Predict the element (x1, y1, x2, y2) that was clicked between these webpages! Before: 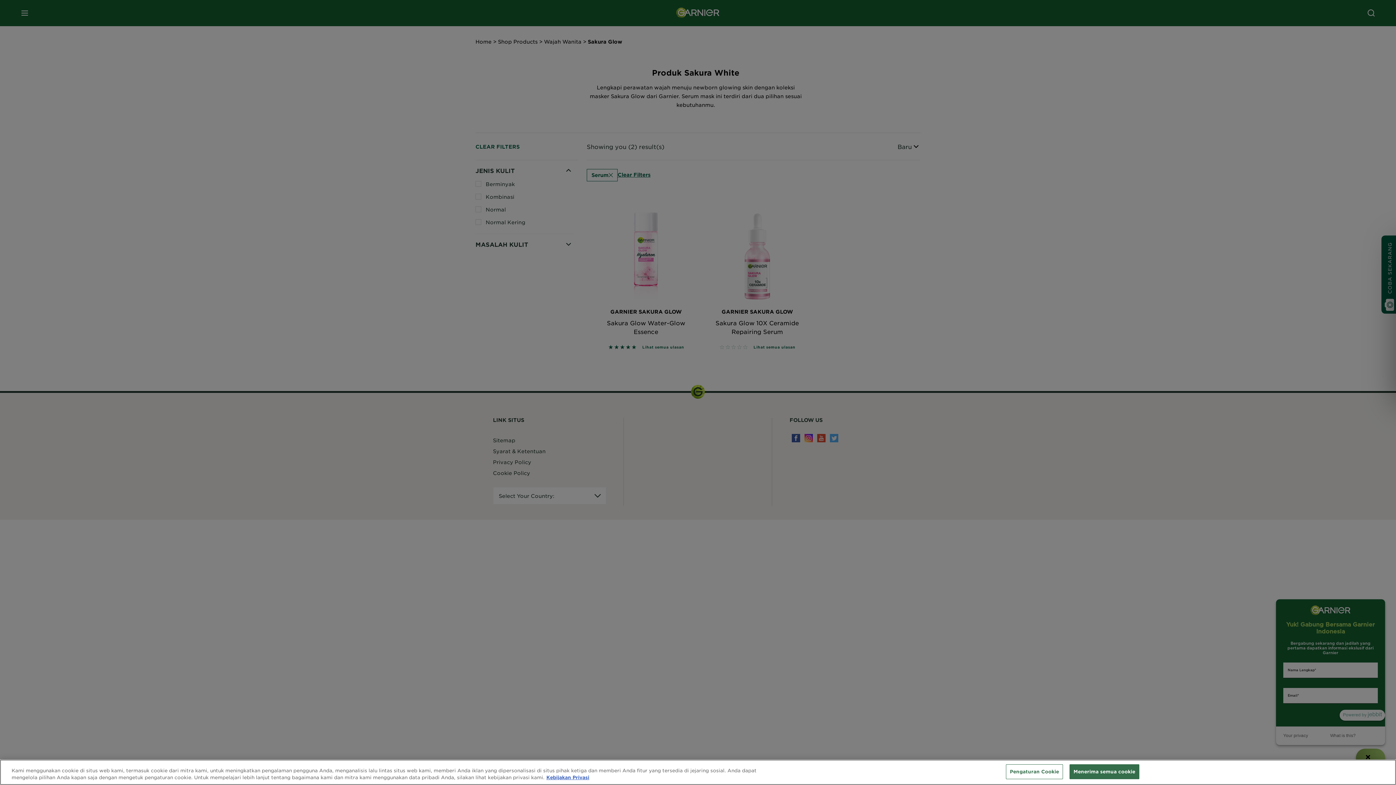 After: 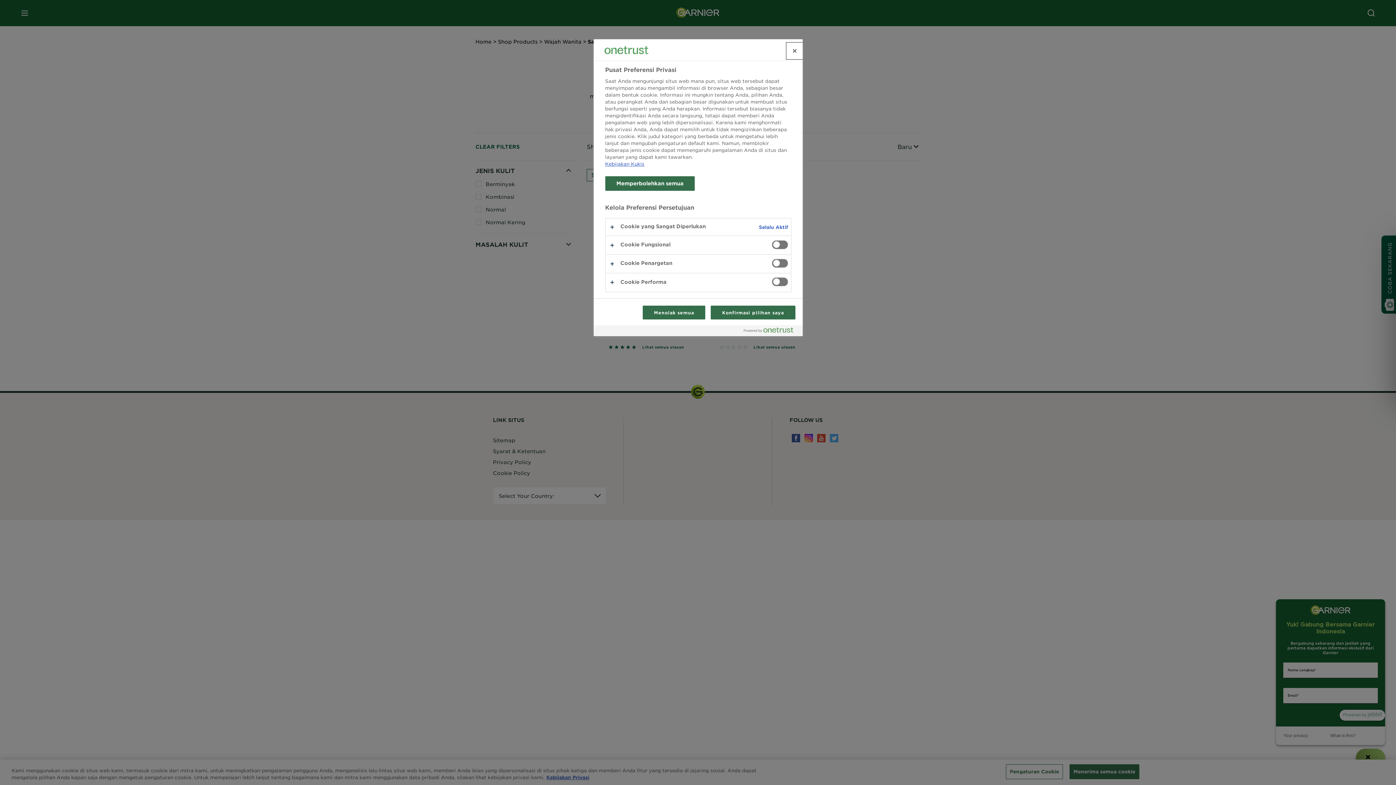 Action: label: Pengaturan Cookie bbox: (1006, 764, 1063, 779)